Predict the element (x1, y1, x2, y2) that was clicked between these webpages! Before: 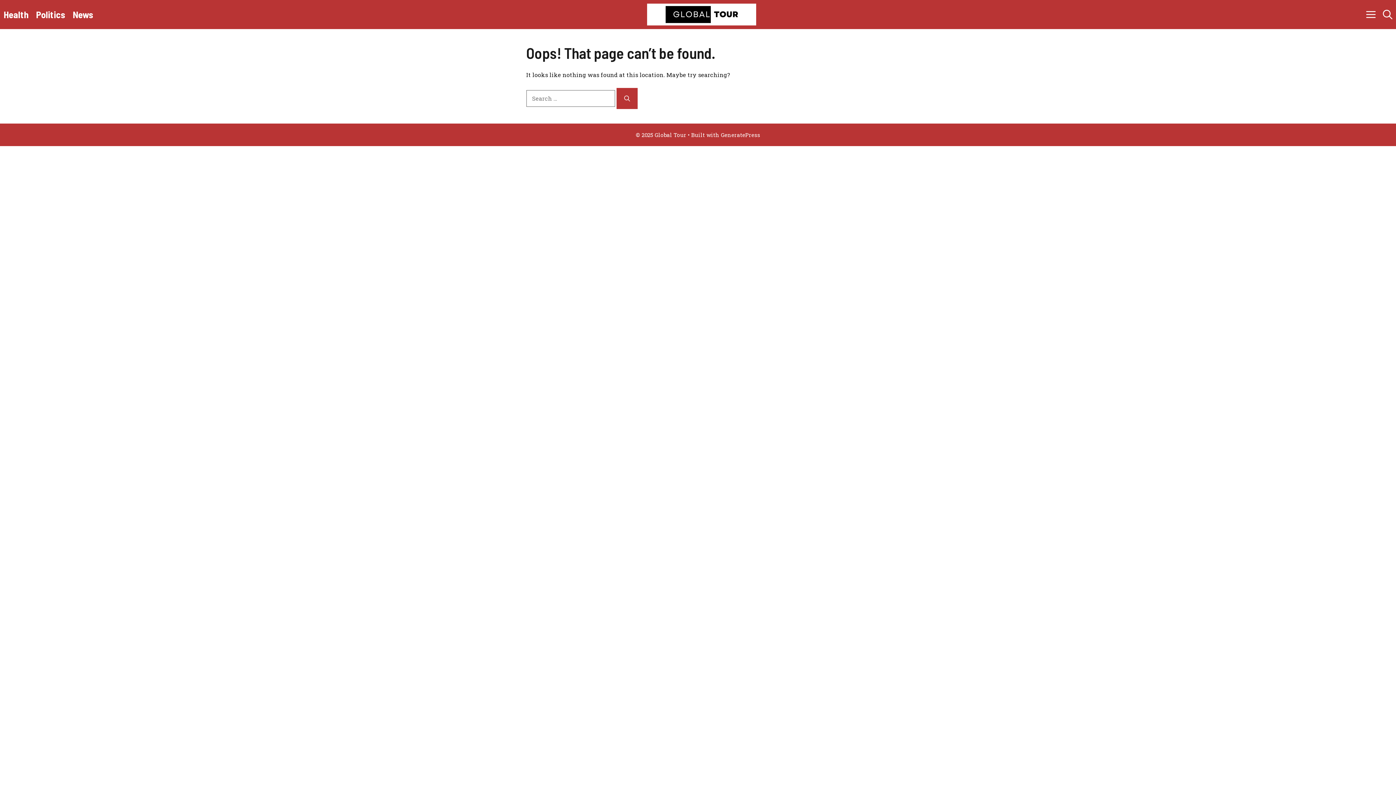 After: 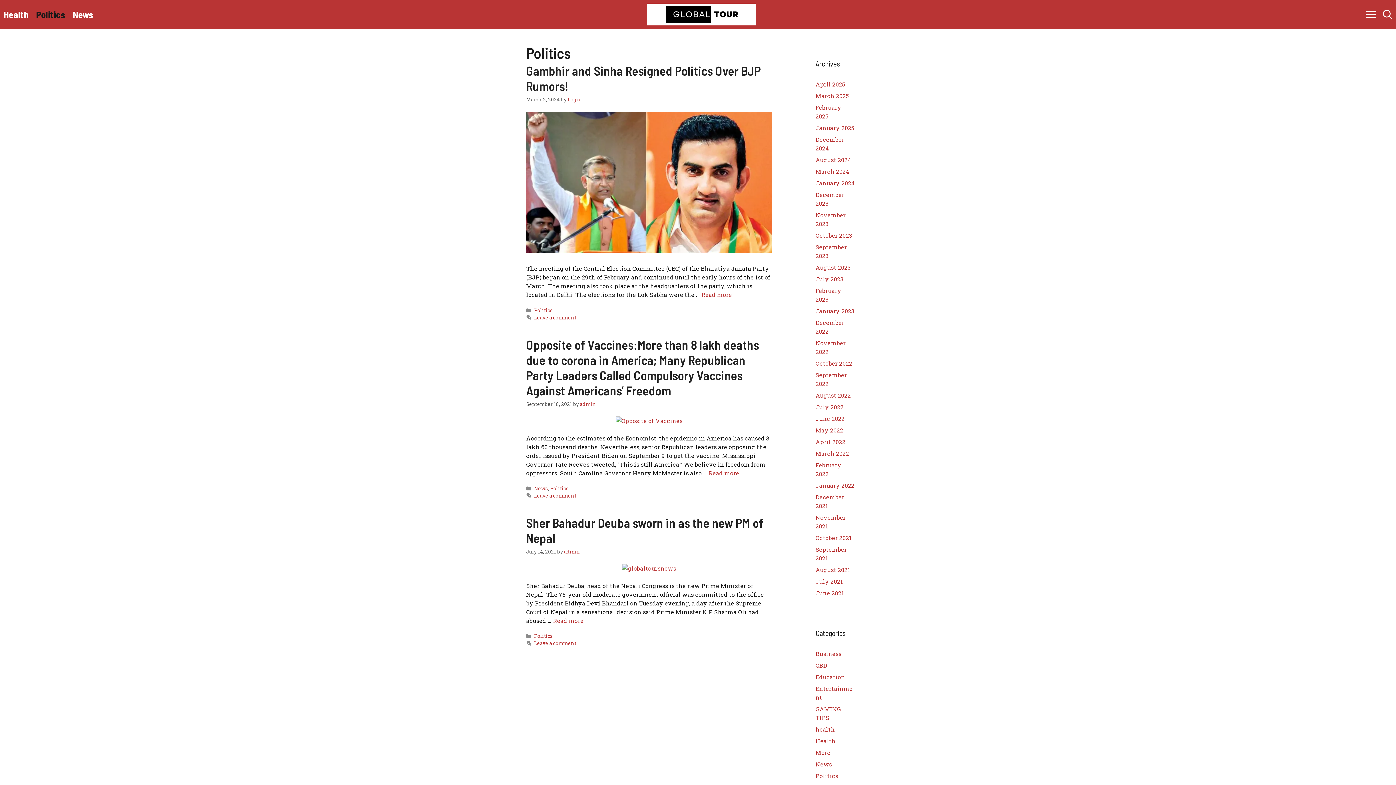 Action: bbox: (32, 0, 69, 29) label: Politics